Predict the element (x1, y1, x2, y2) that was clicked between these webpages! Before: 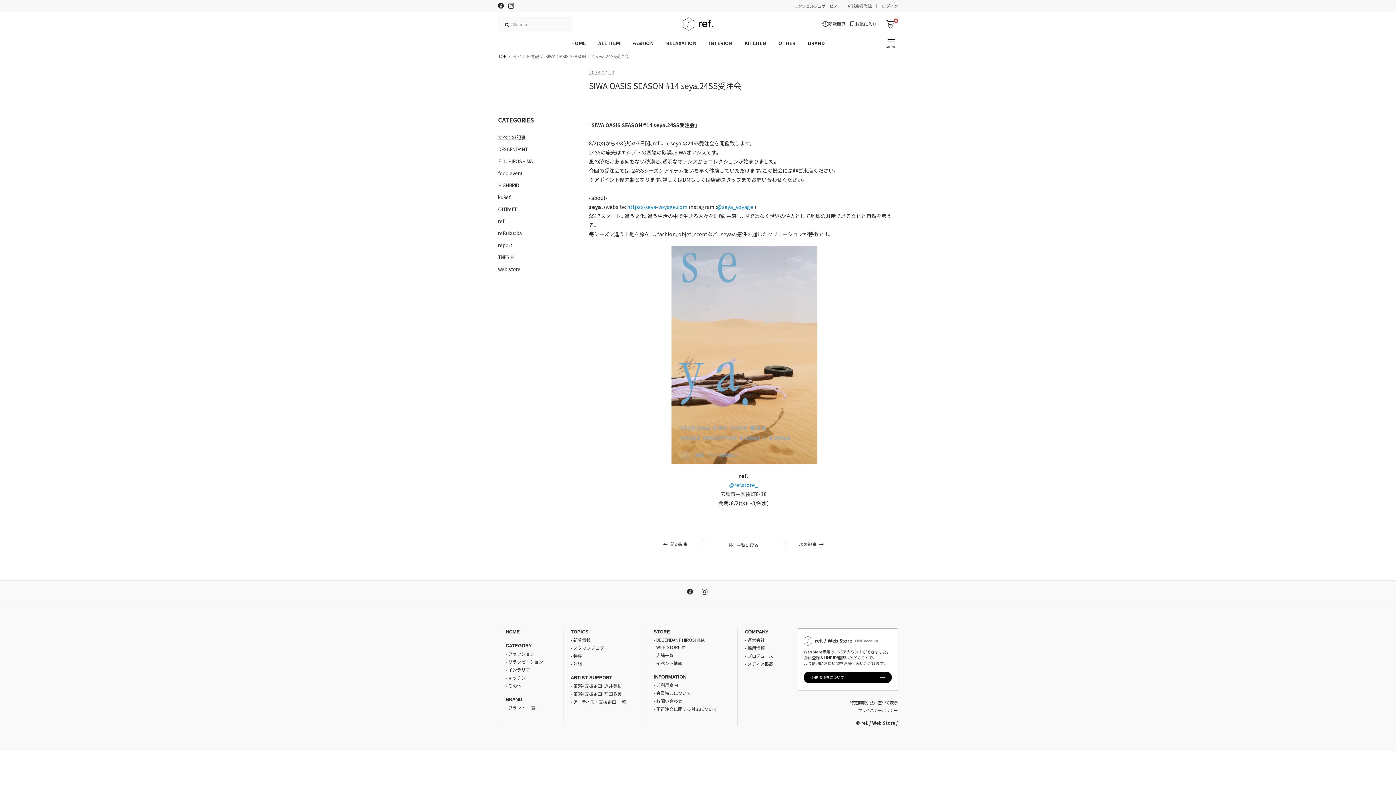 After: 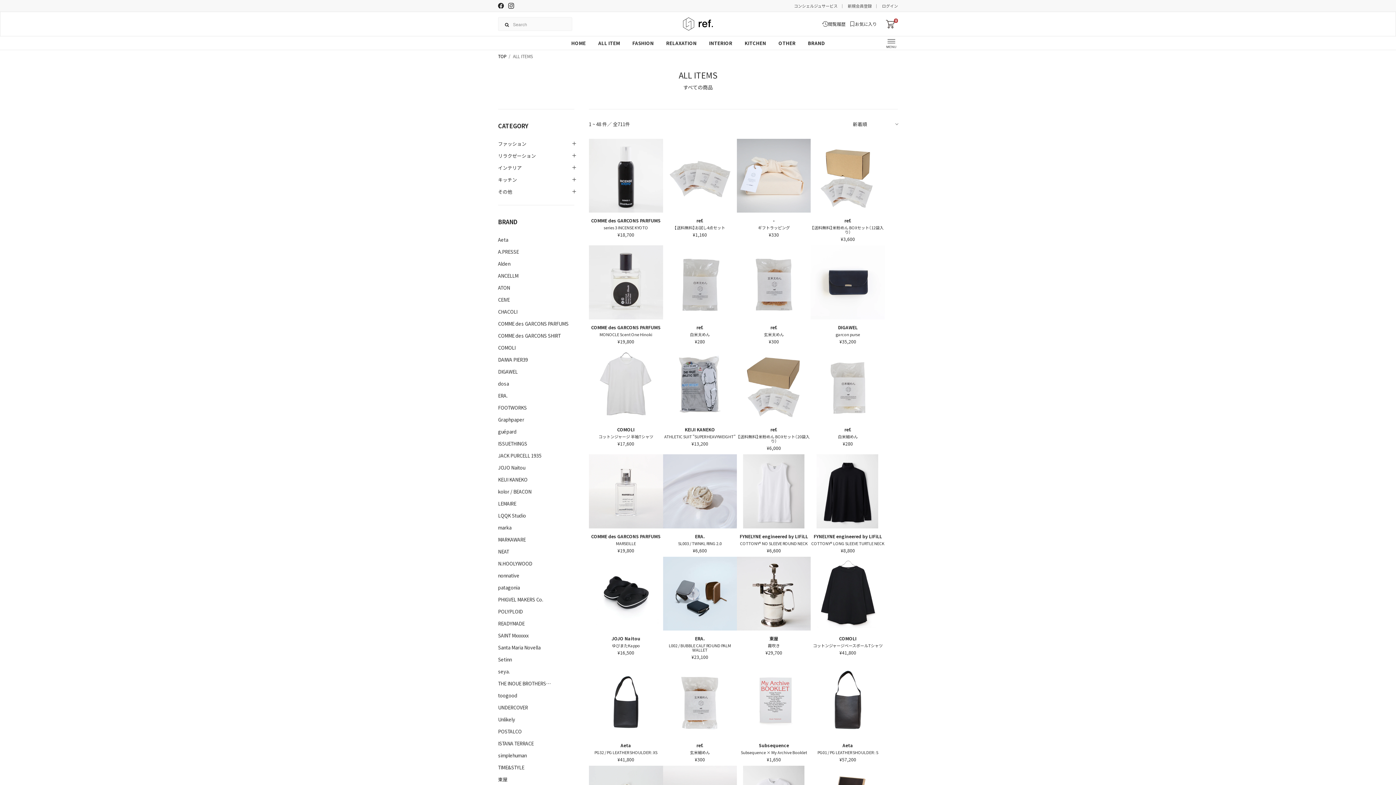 Action: bbox: (592, 36, 626, 49) label: ALL ITEM